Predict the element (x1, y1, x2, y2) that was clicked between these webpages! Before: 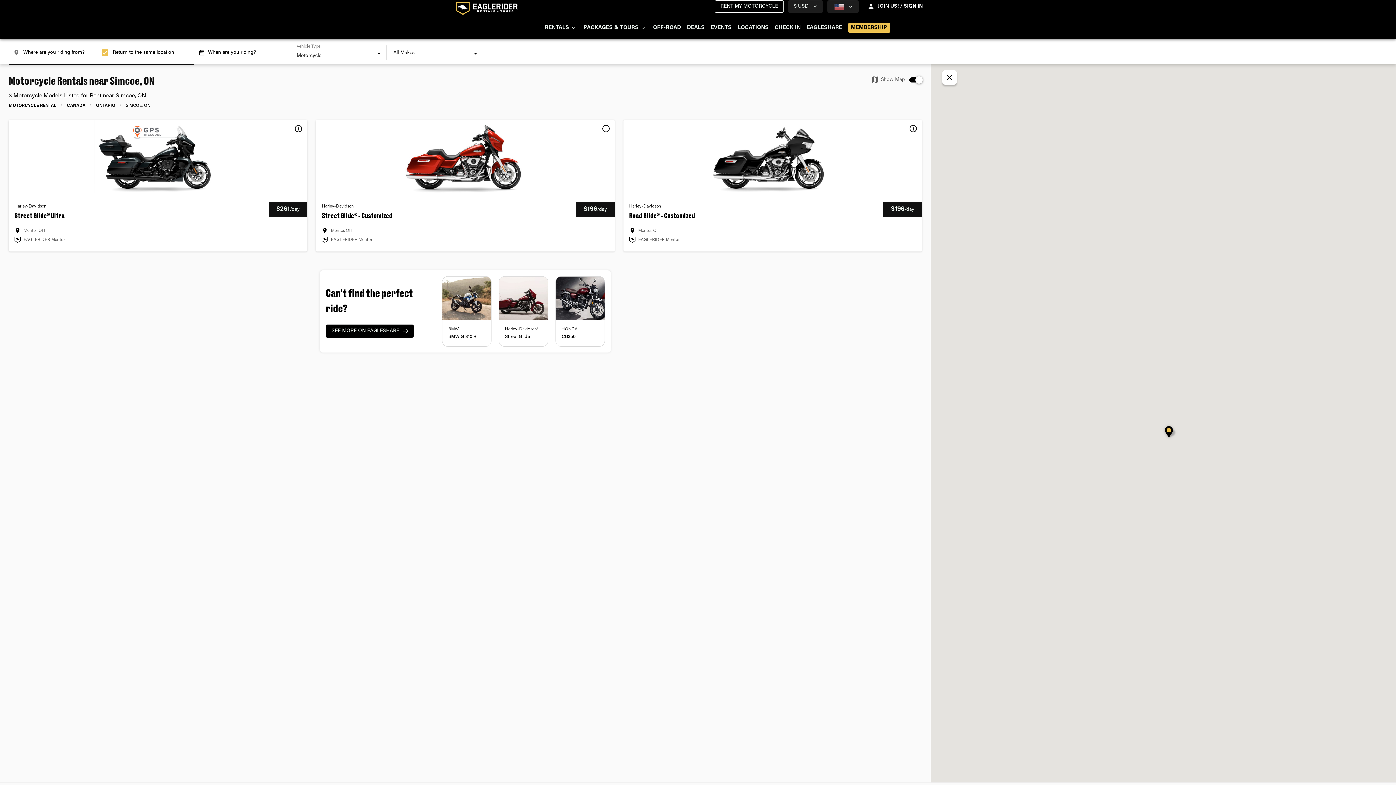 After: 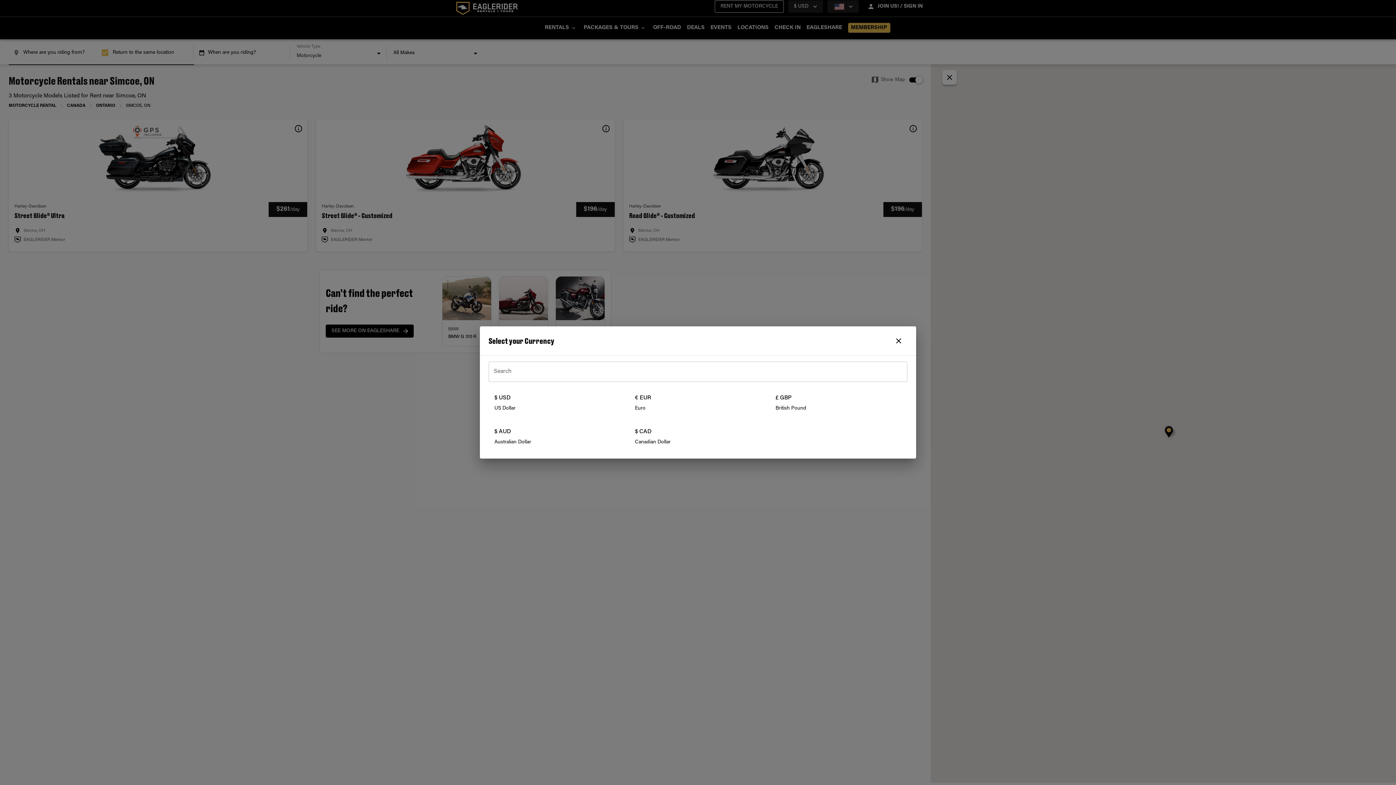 Action: bbox: (788, 0, 823, 12) label: currency selector